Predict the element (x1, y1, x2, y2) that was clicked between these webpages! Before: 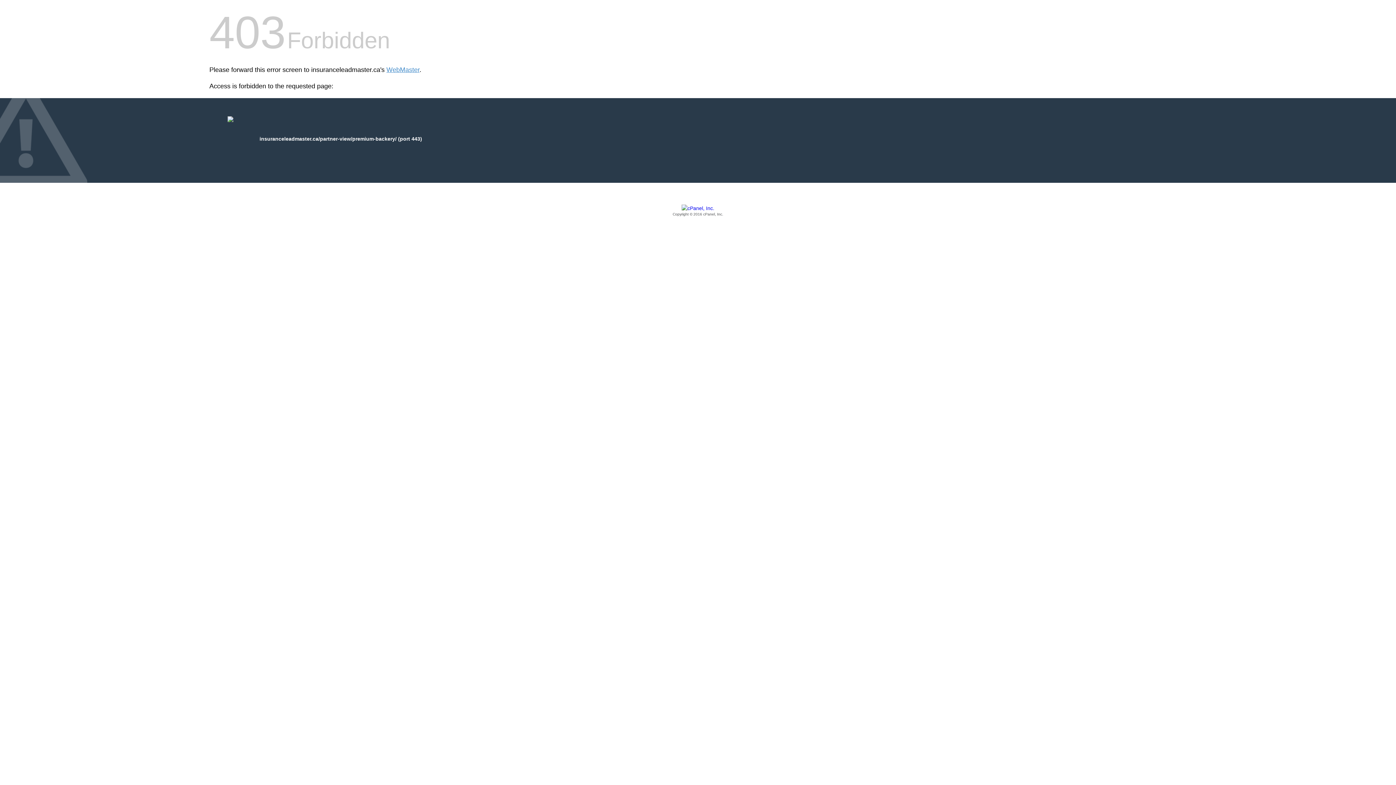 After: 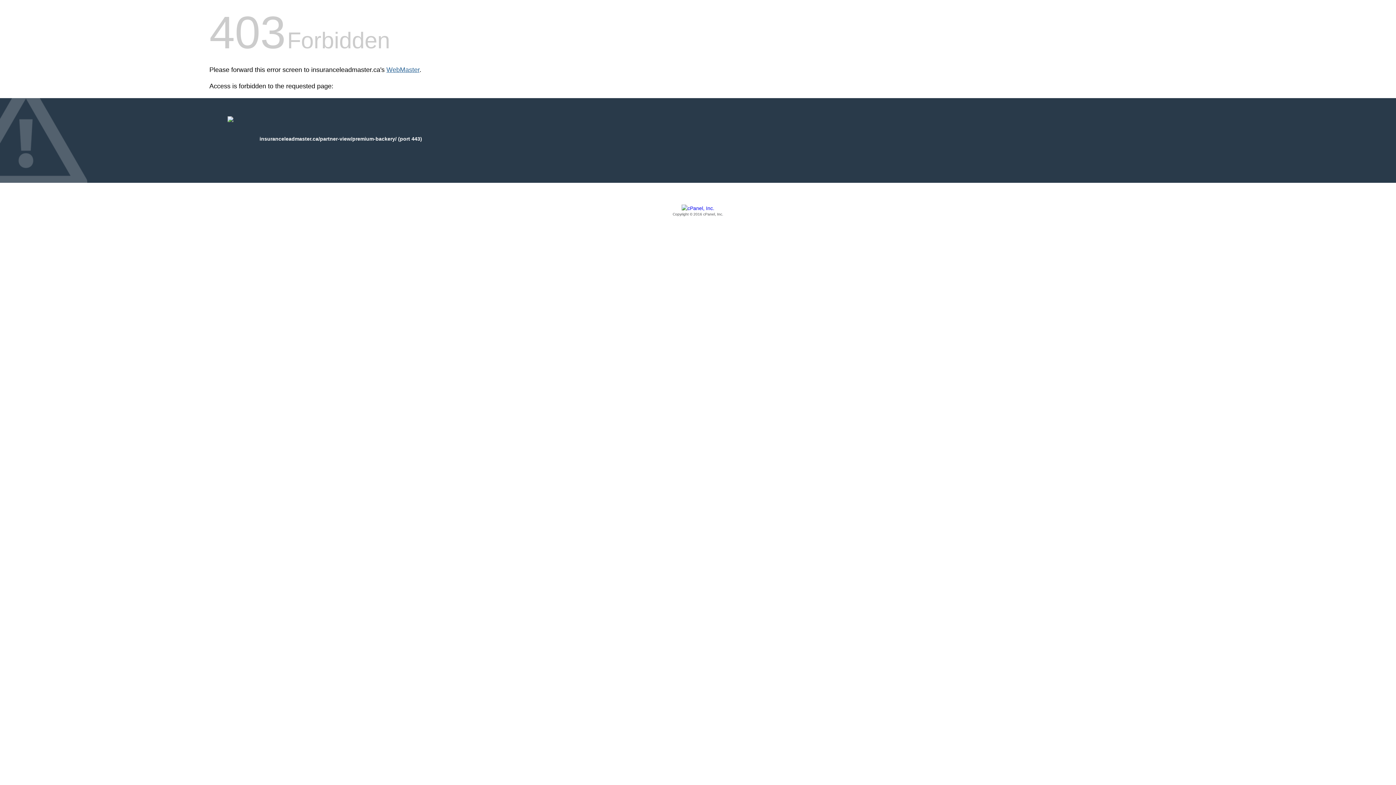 Action: label: WebMaster bbox: (386, 66, 419, 73)